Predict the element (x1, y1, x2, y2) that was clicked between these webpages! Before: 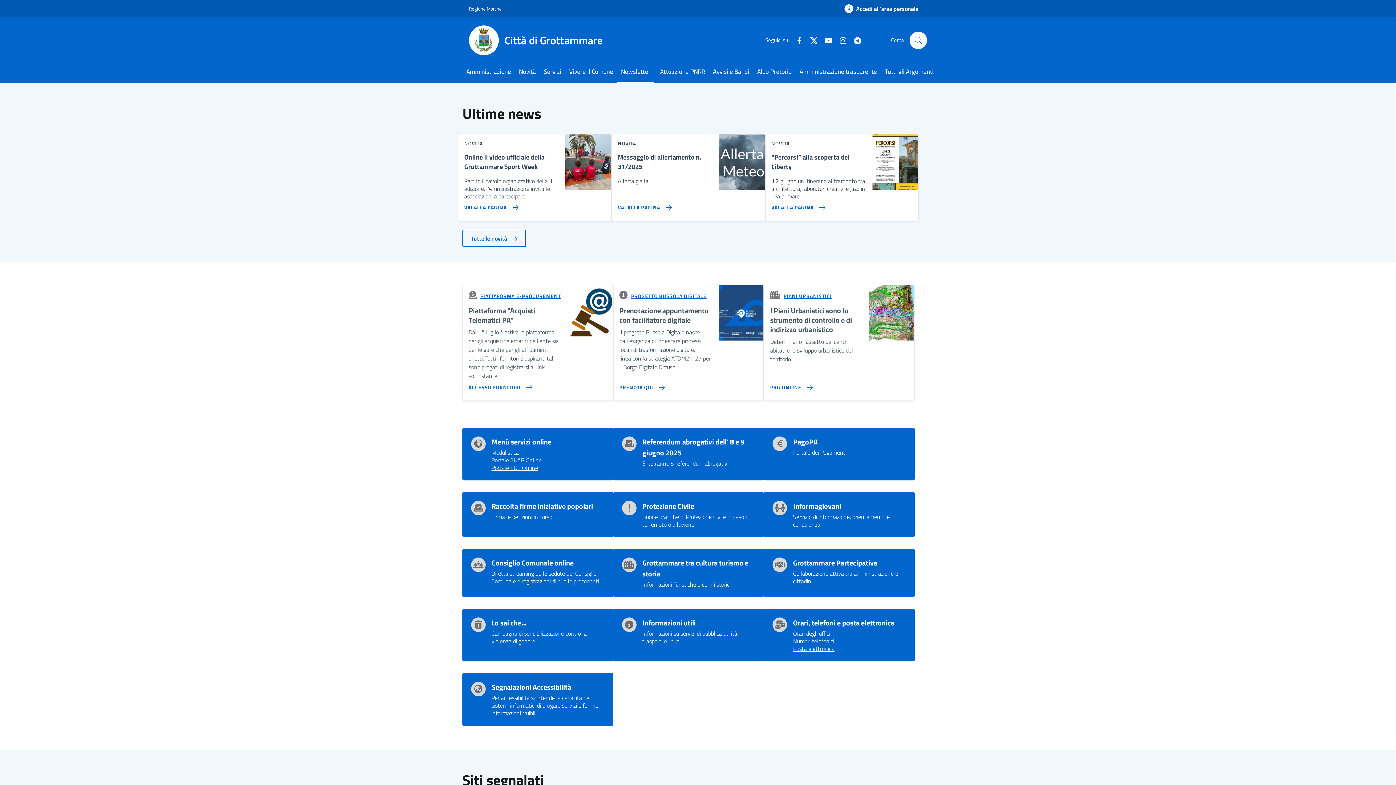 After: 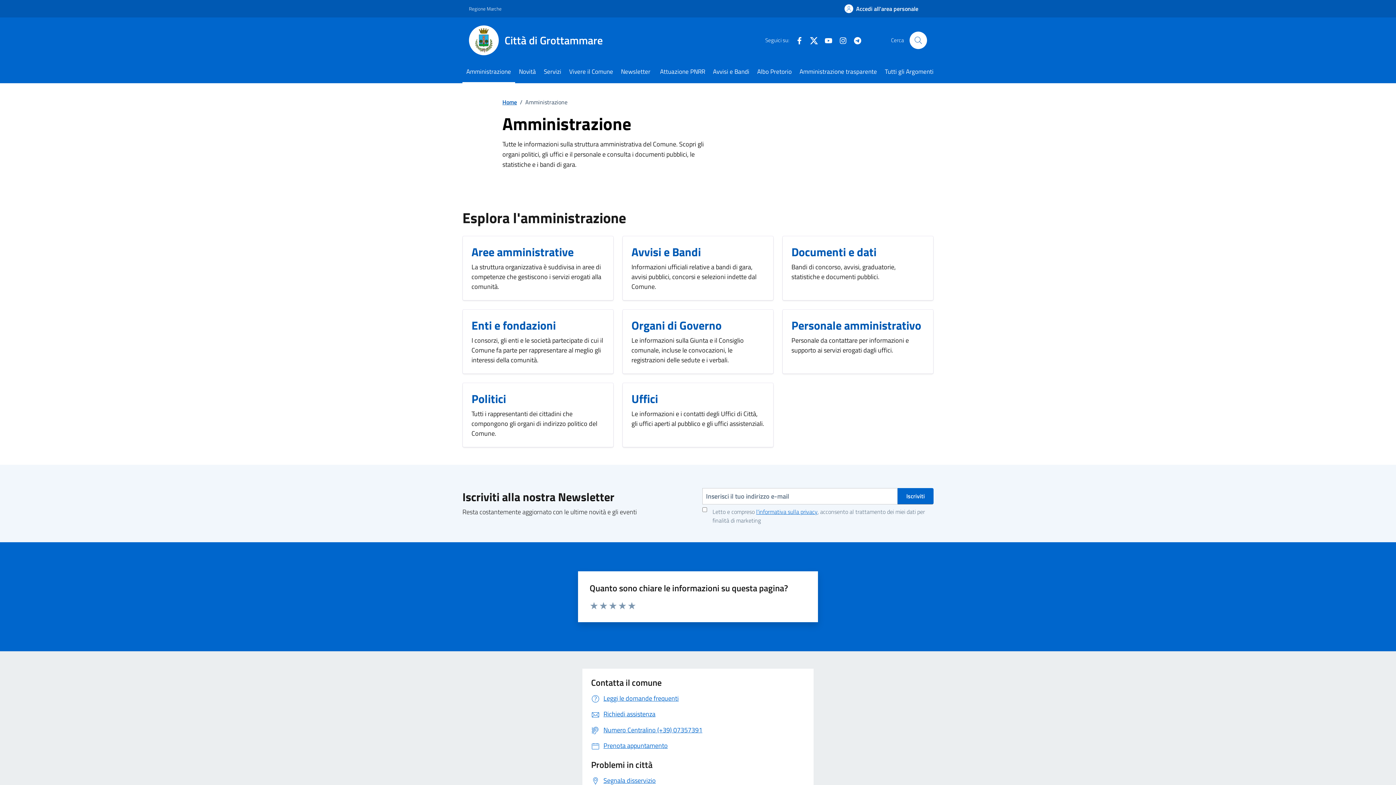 Action: label: Amministrazione bbox: (462, 61, 515, 83)